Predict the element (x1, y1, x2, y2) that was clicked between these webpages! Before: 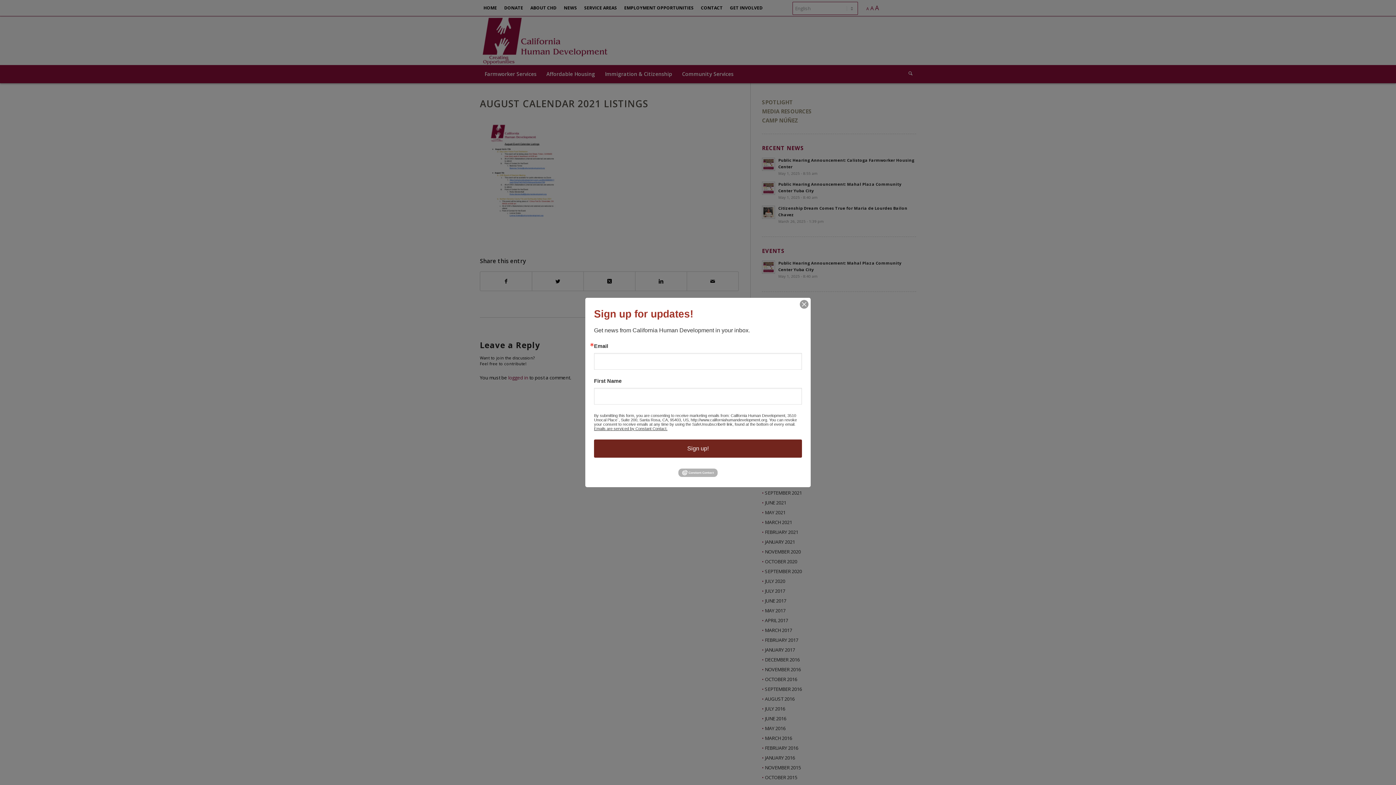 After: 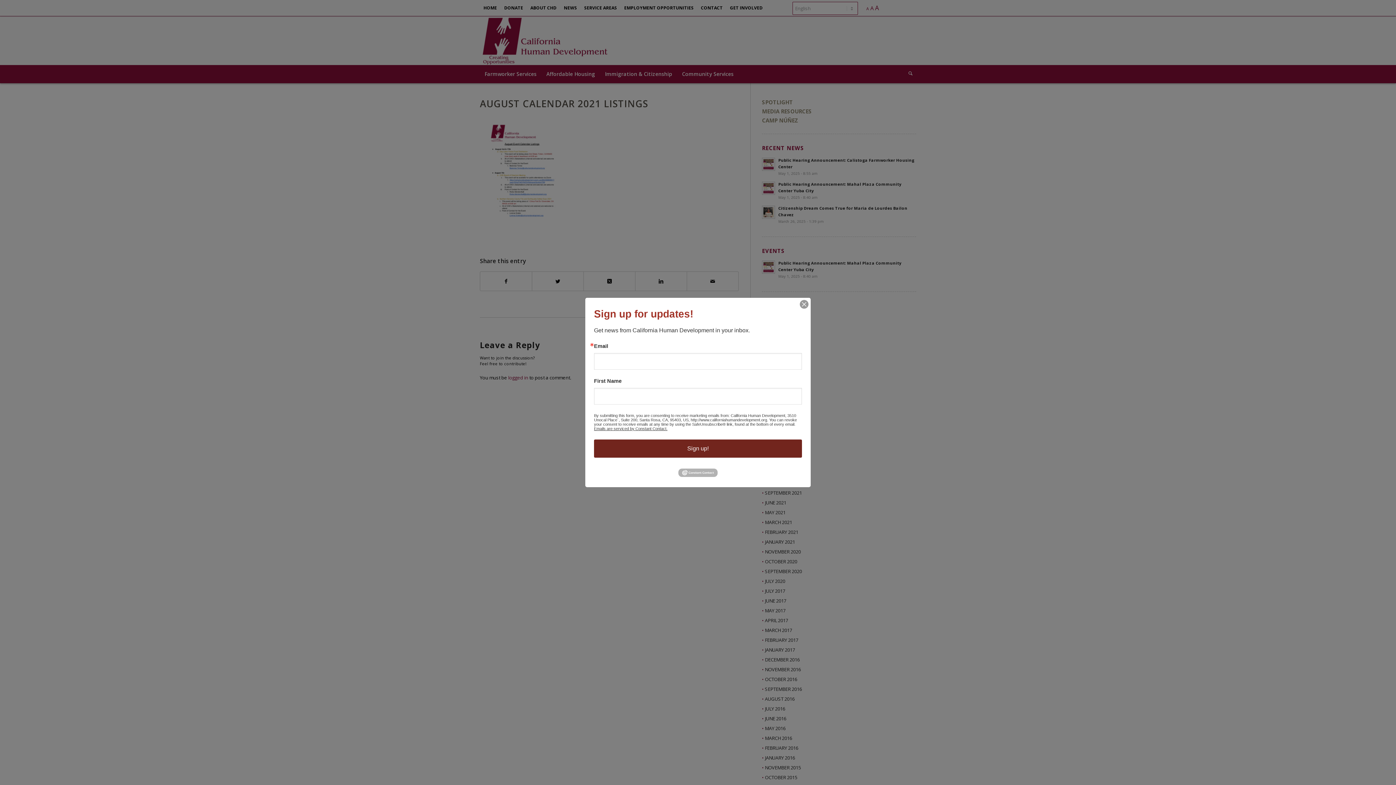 Action: bbox: (678, 473, 717, 478)